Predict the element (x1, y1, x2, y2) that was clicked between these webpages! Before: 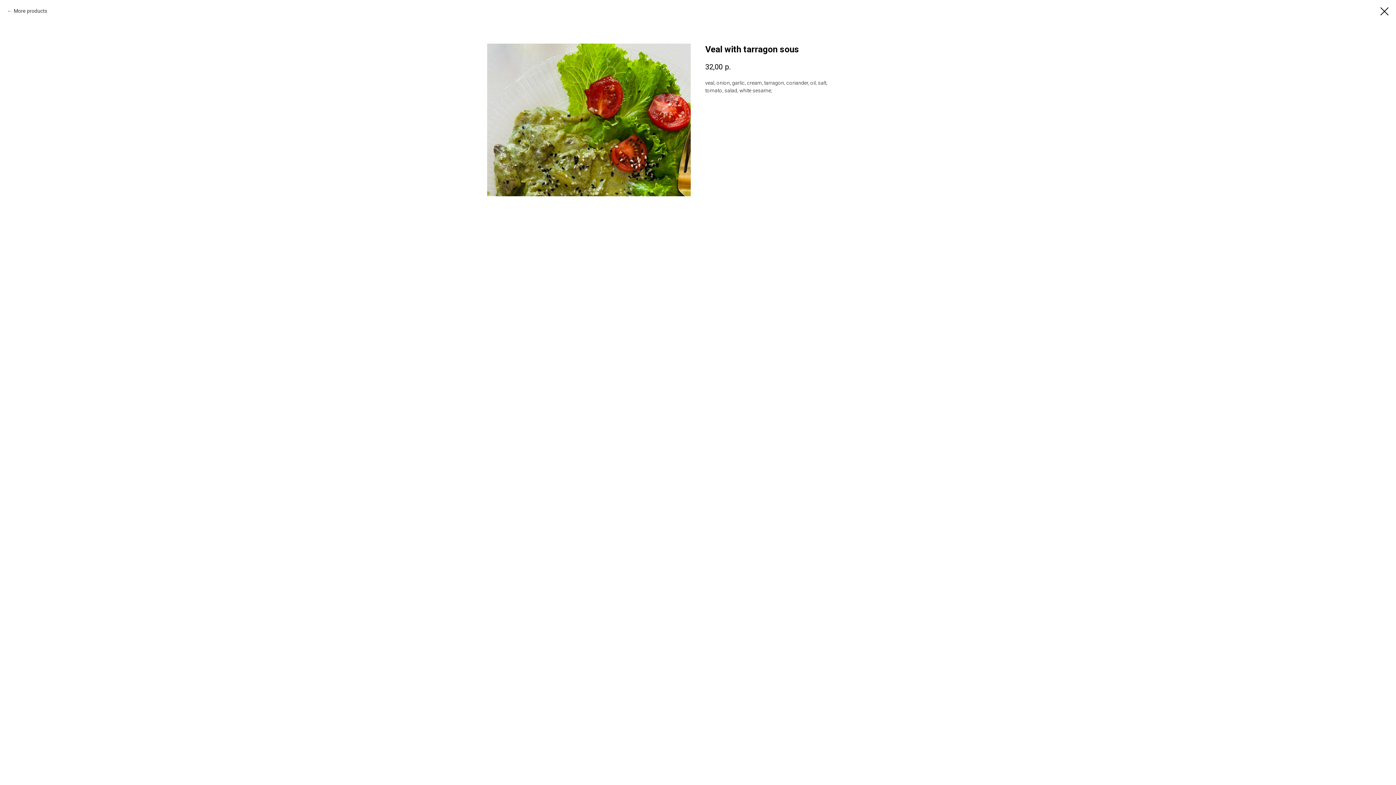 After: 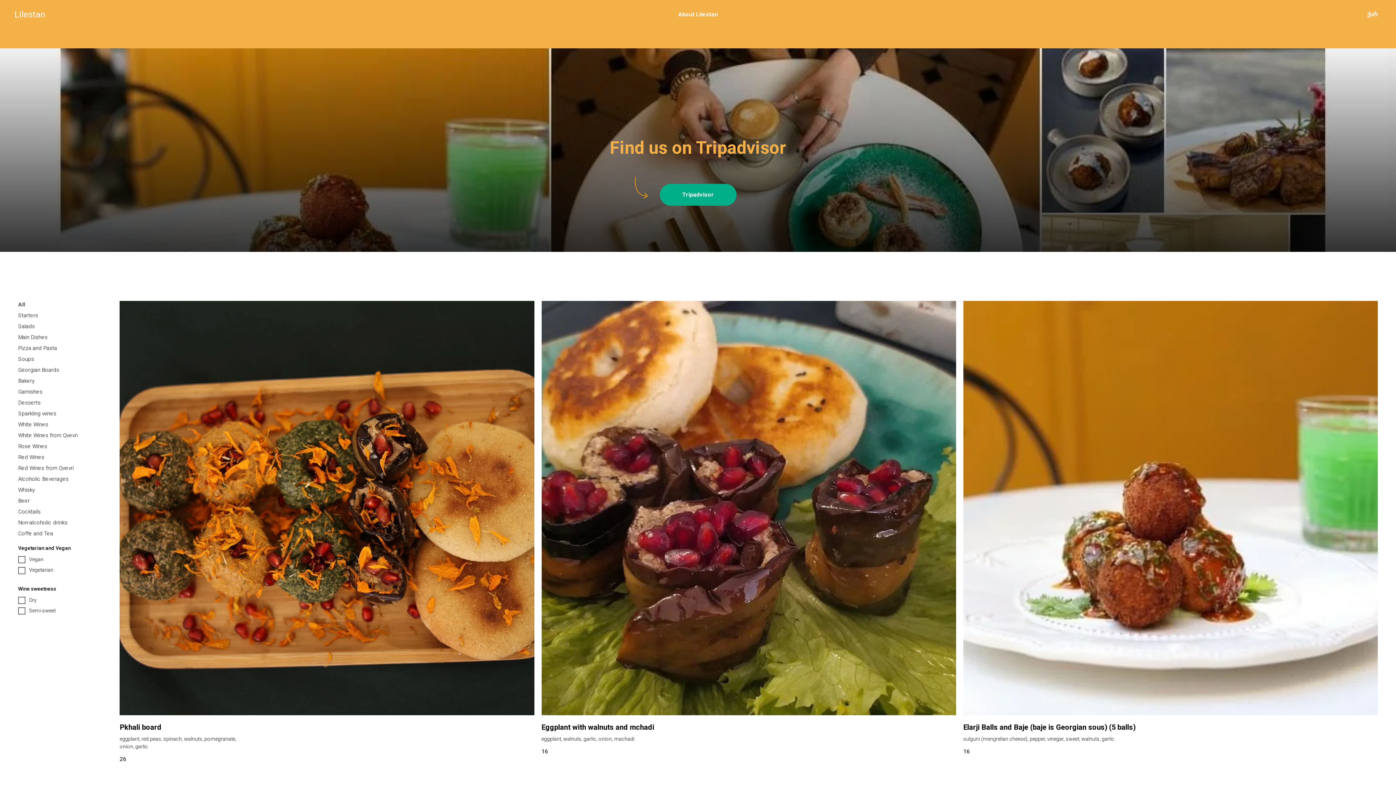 Action: bbox: (1380, 7, 1389, 15)